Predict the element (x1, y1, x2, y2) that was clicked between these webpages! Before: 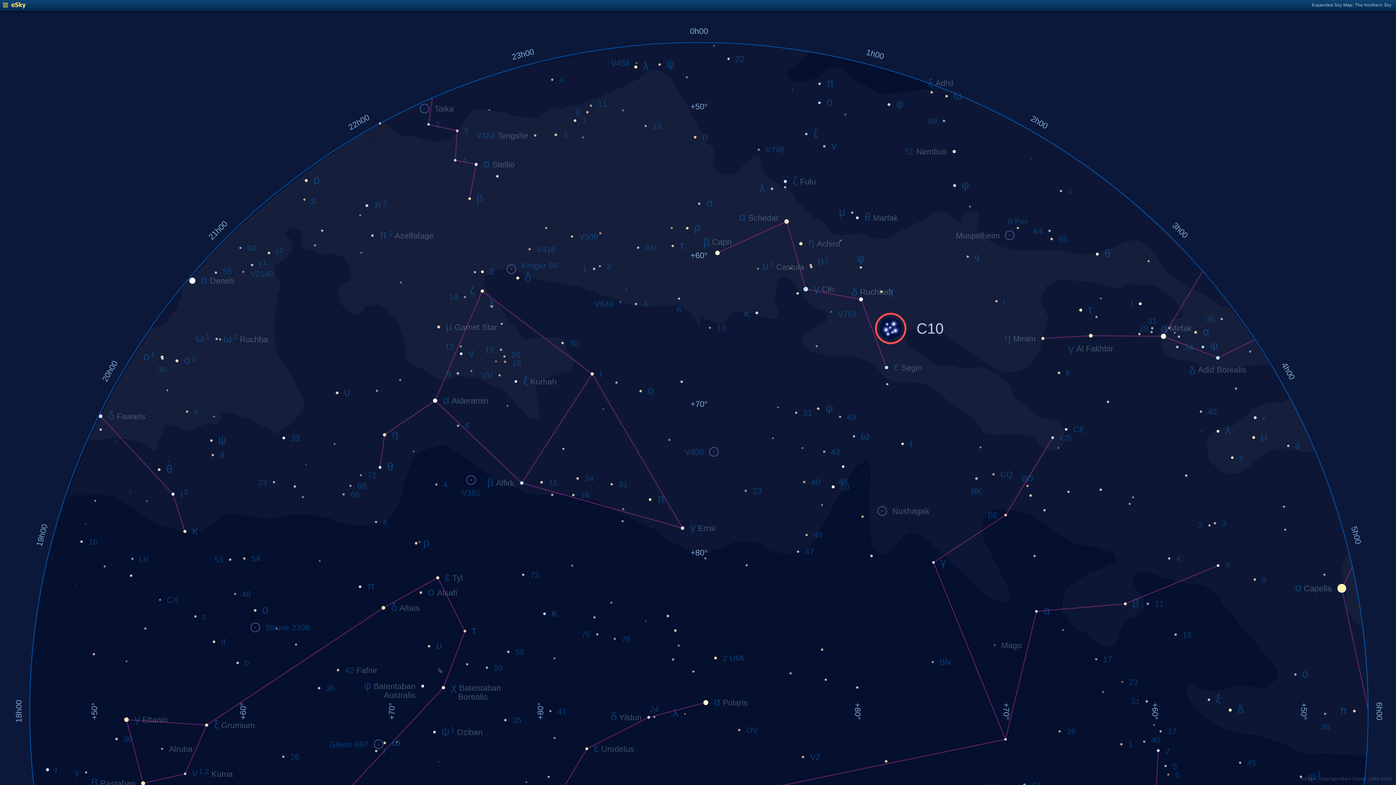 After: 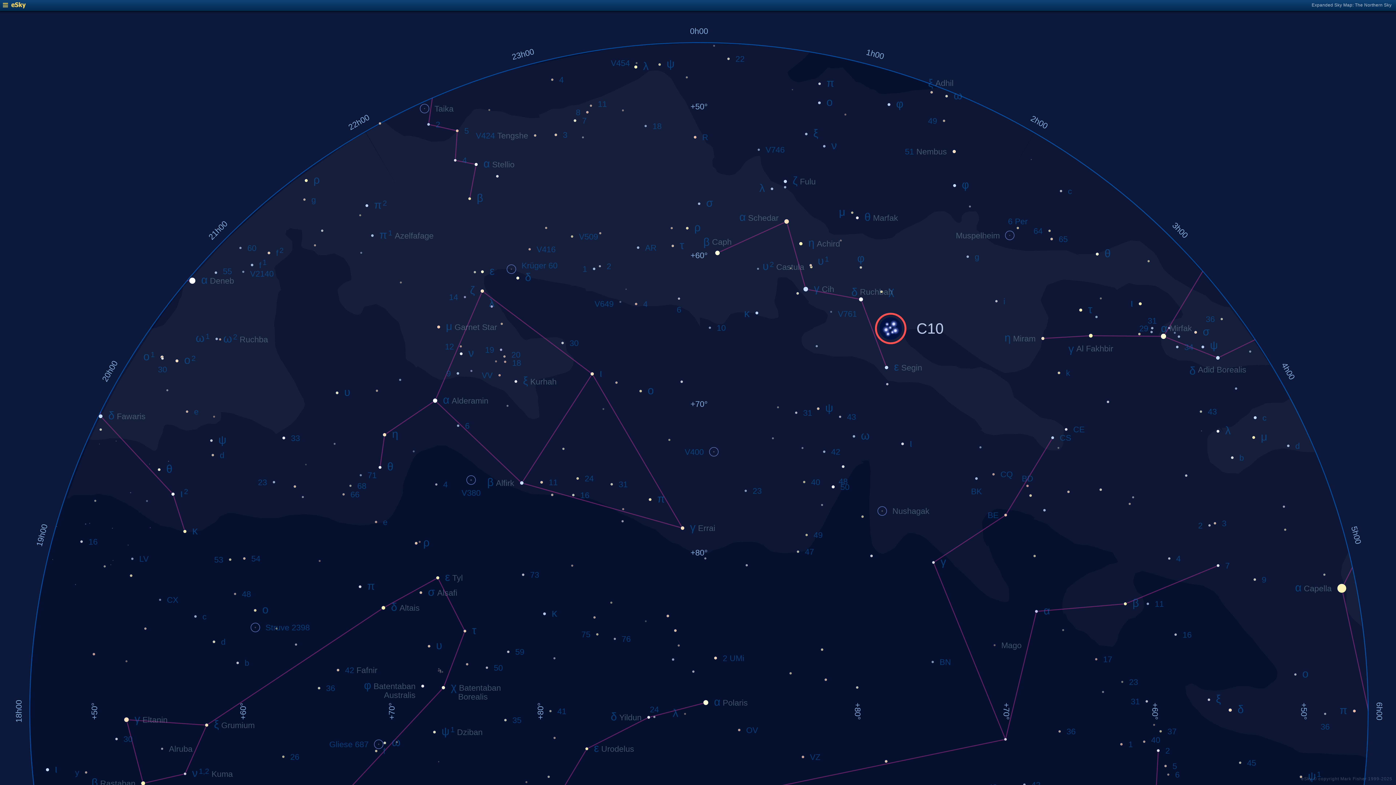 Action: bbox: (2, 4, 25, 9)